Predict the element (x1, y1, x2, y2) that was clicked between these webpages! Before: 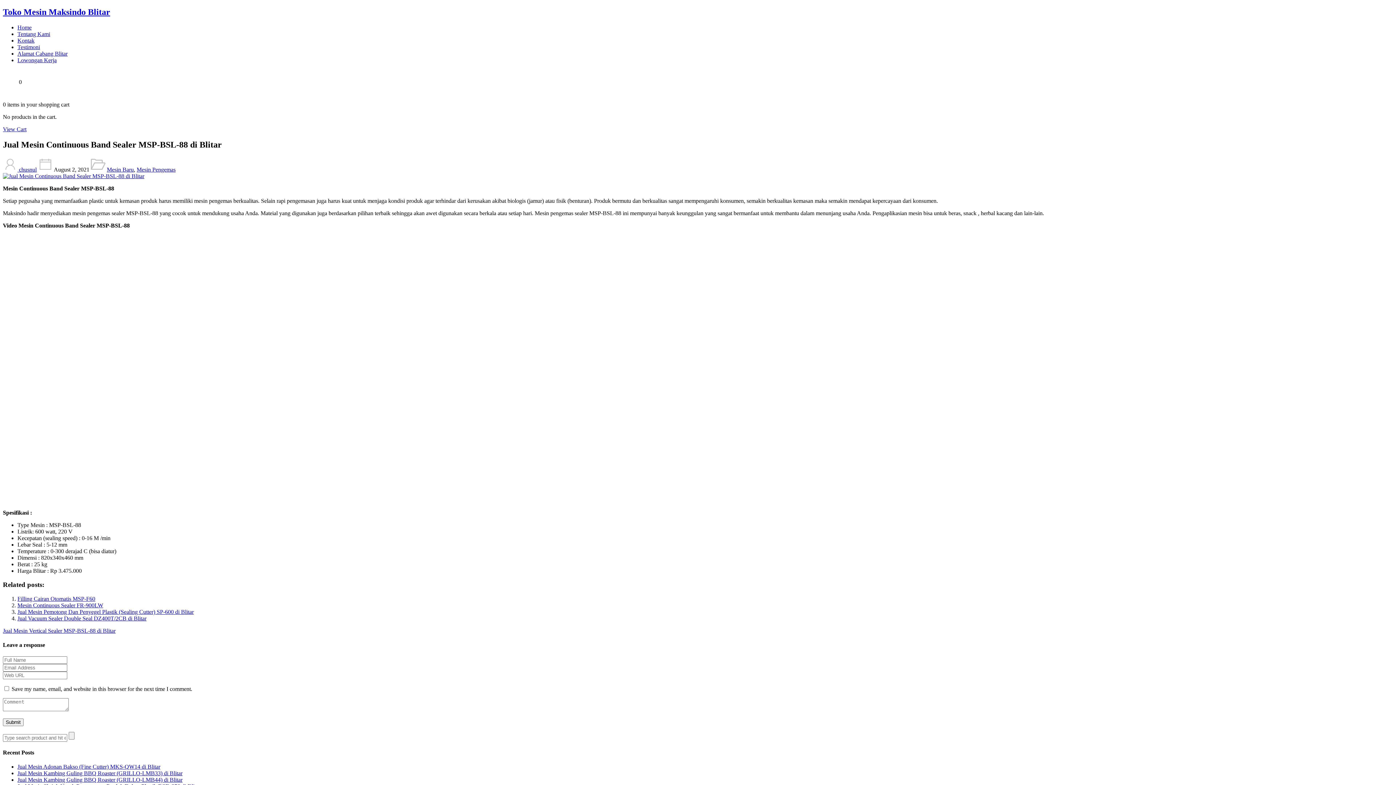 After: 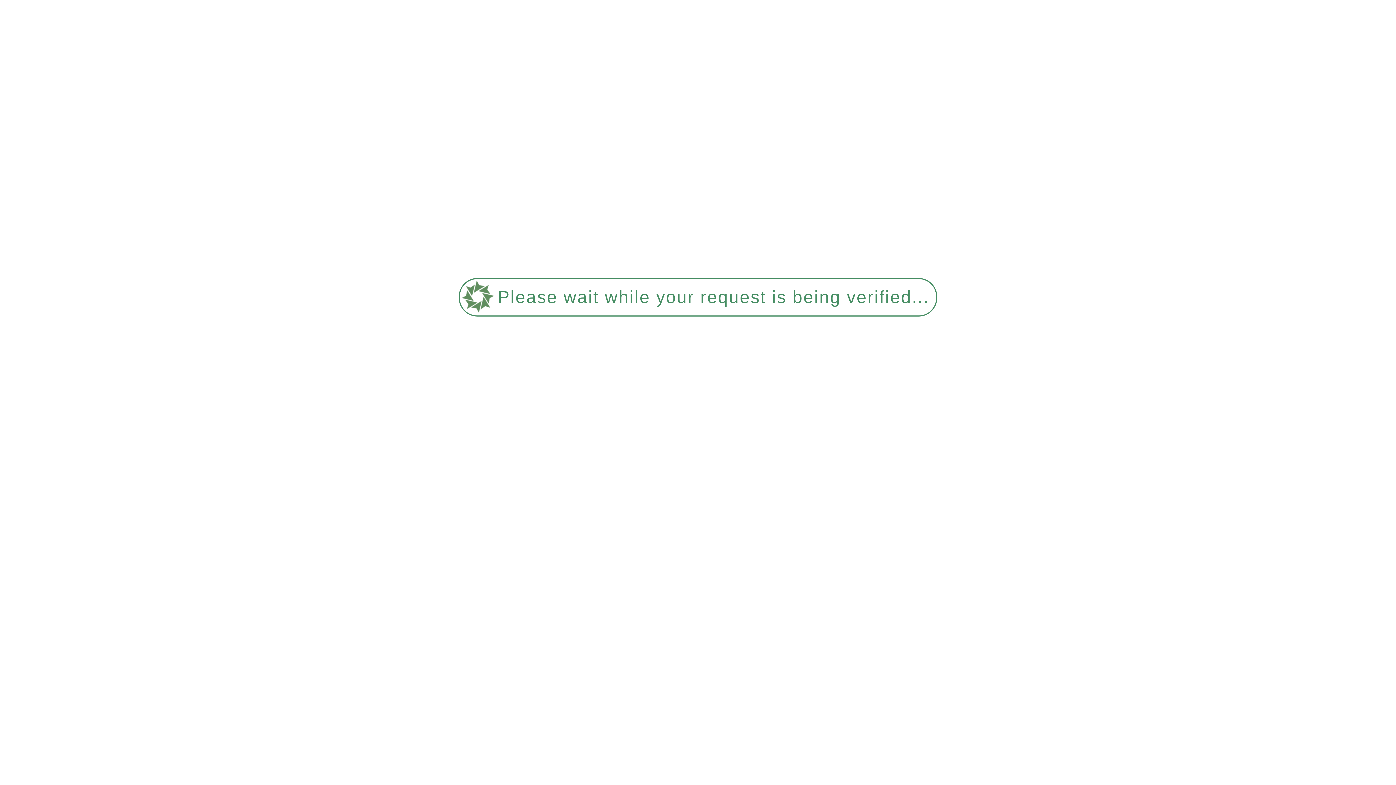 Action: bbox: (17, 57, 56, 63) label: Lowongan Kerja